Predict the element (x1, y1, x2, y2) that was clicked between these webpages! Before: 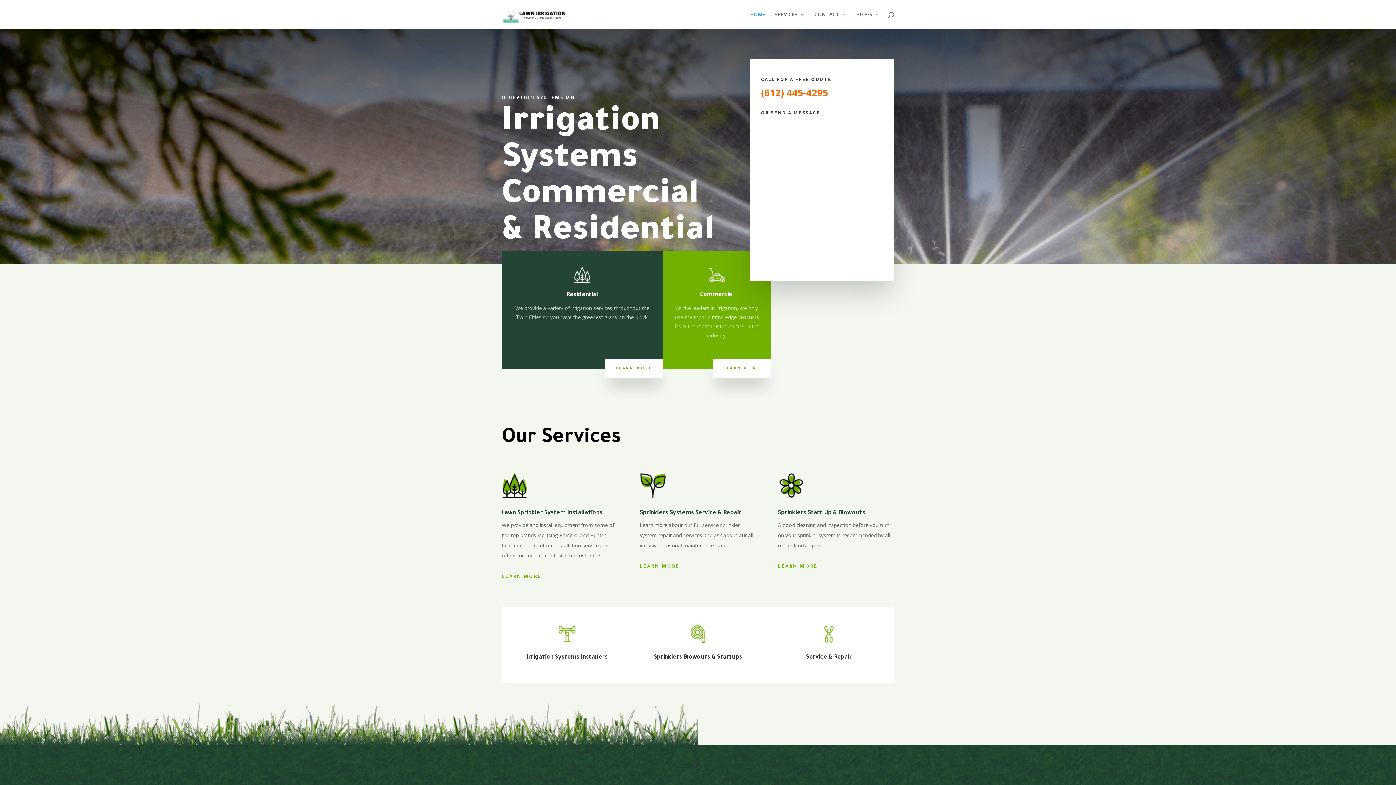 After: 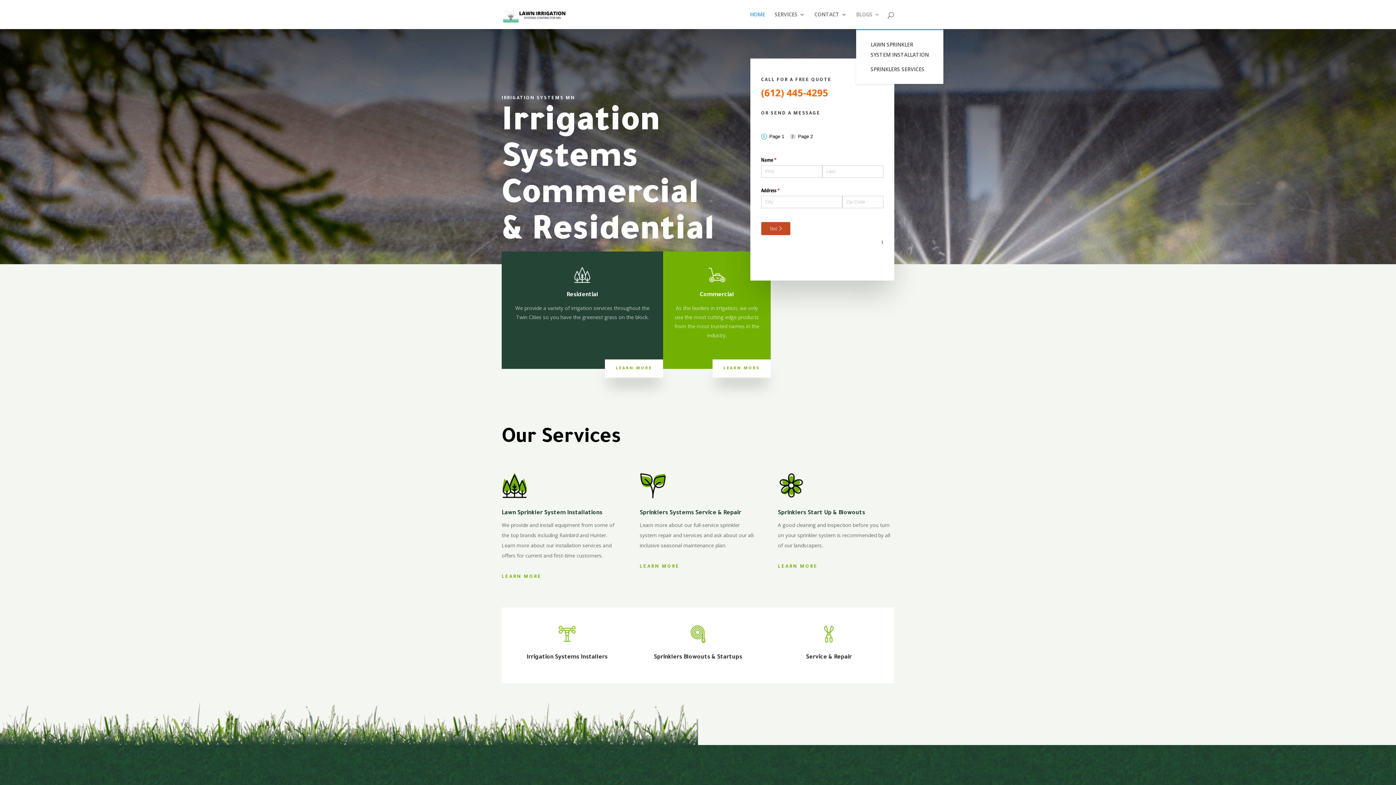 Action: label: BLOGS bbox: (856, 12, 880, 29)